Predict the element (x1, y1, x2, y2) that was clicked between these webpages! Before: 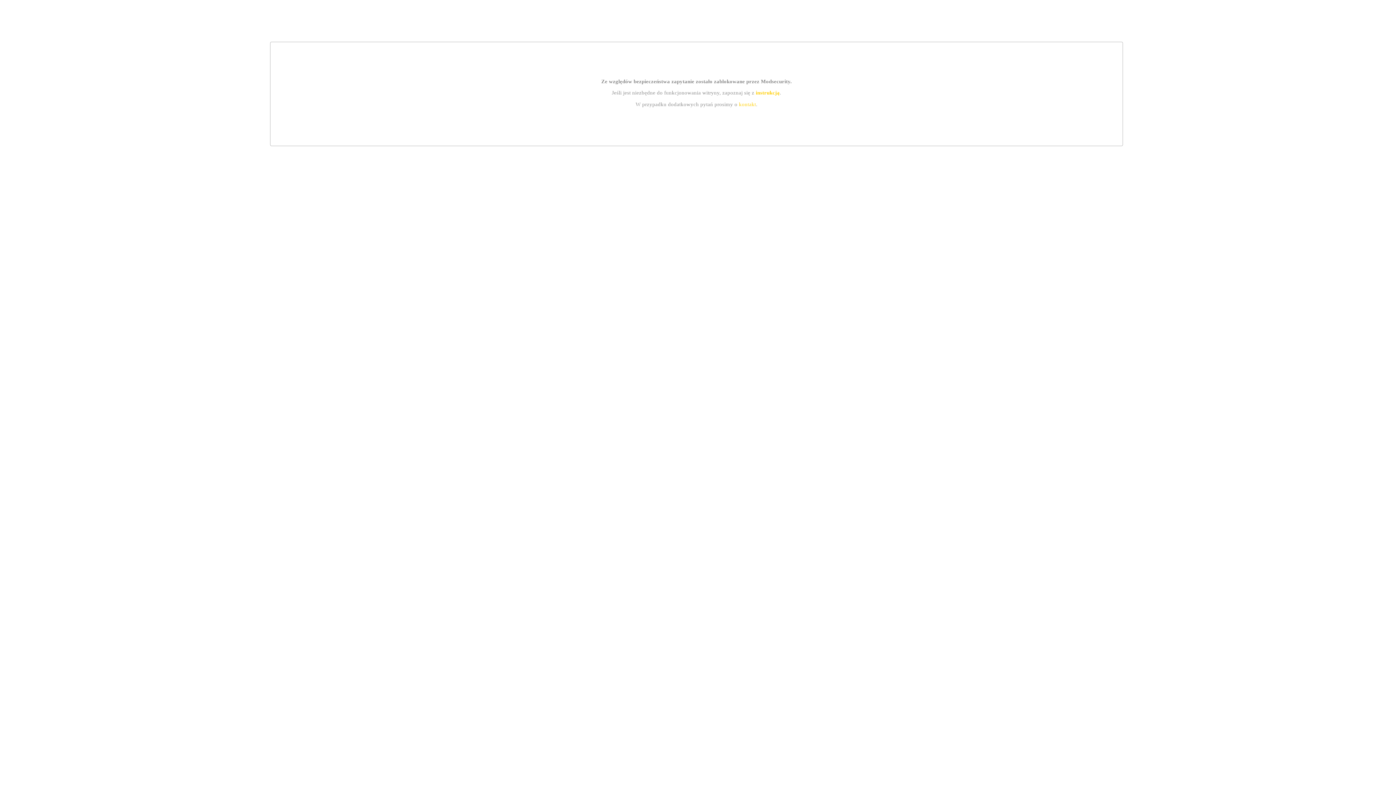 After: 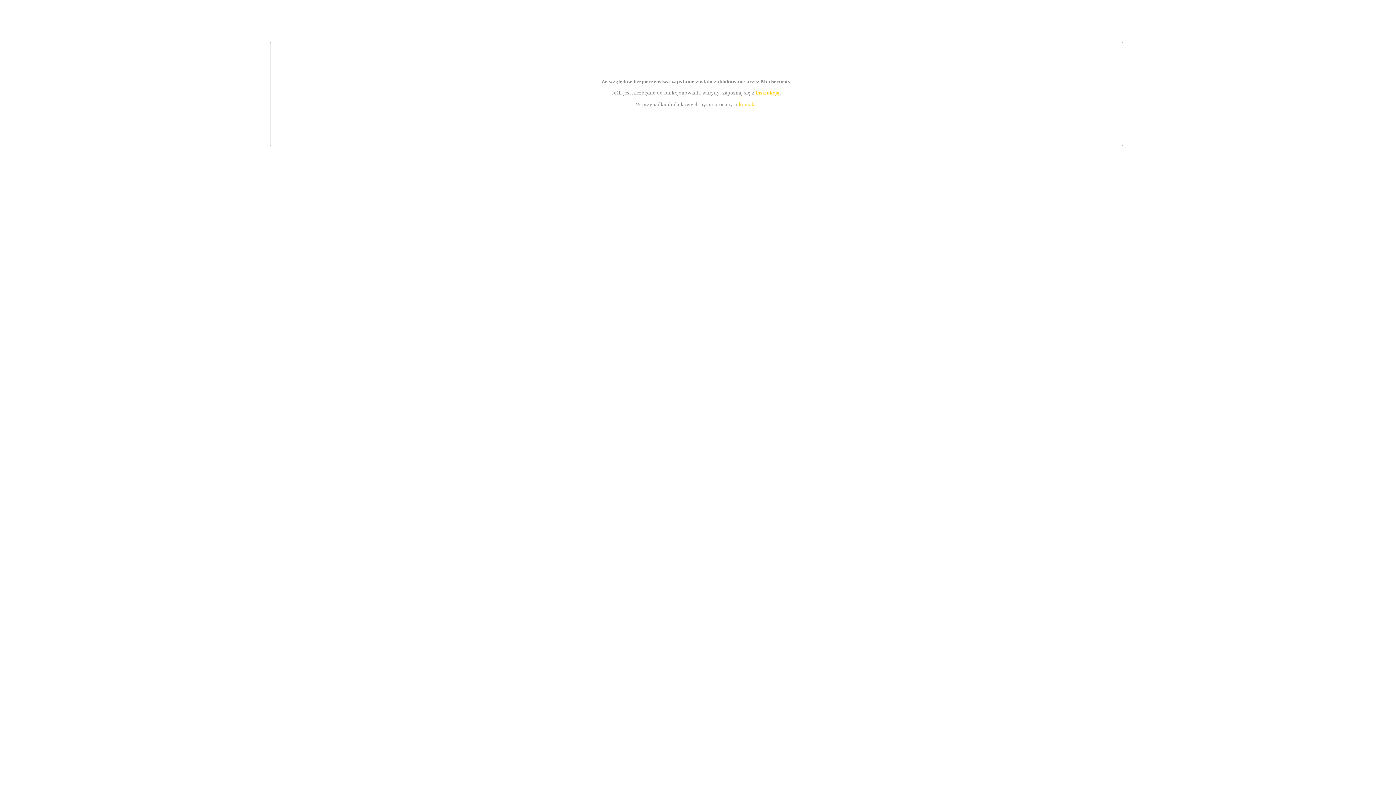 Action: bbox: (755, 89, 779, 95) label: instrukcją